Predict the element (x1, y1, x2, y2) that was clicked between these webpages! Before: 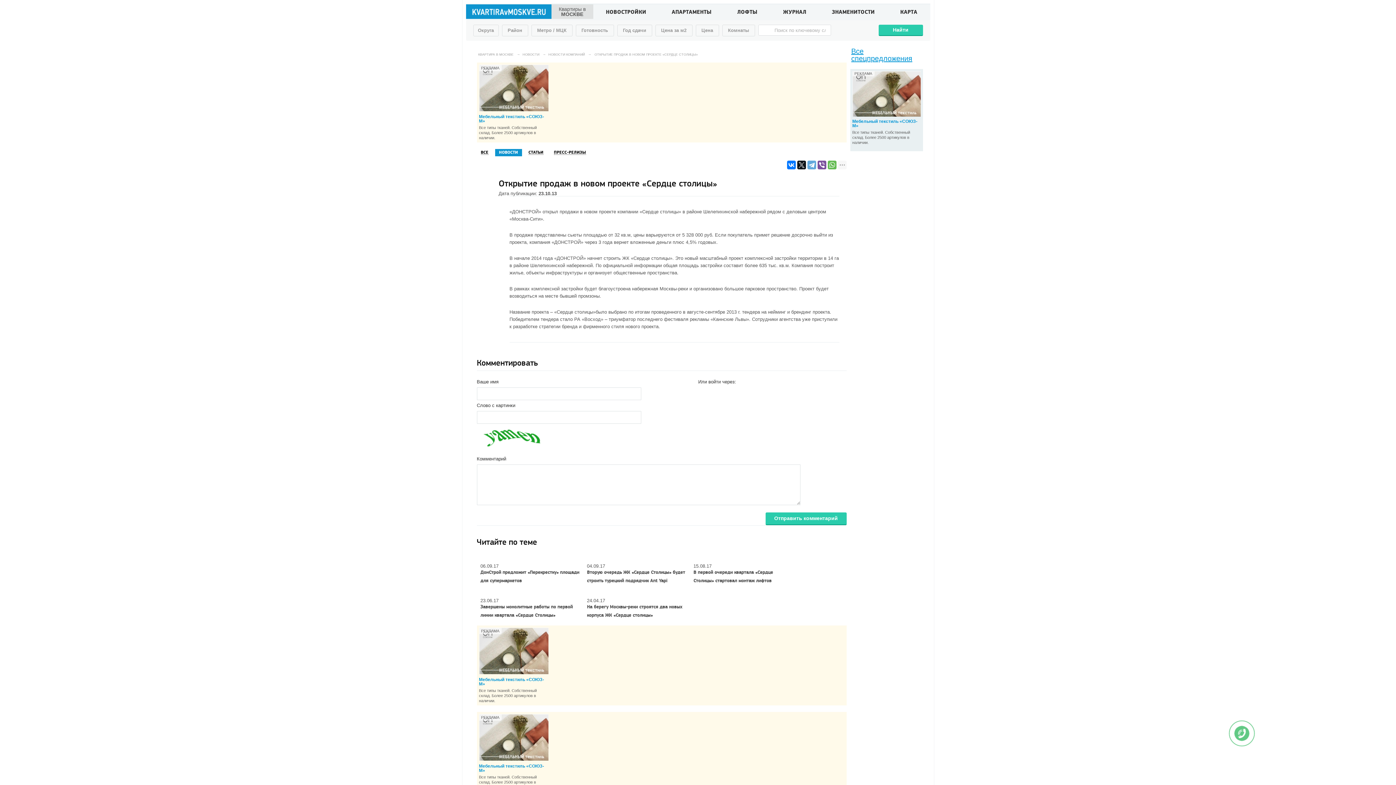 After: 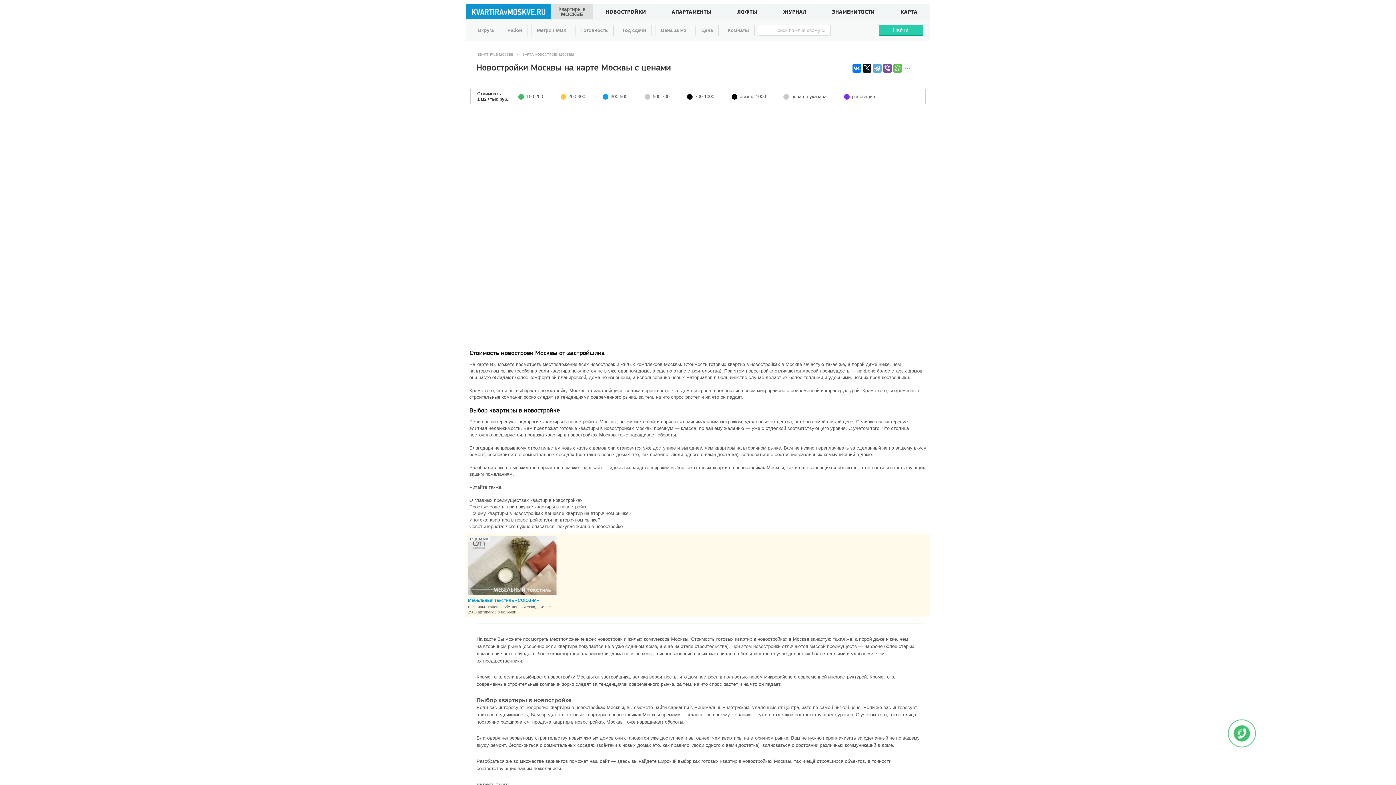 Action: bbox: (900, 9, 917, 15) label: КАРТА